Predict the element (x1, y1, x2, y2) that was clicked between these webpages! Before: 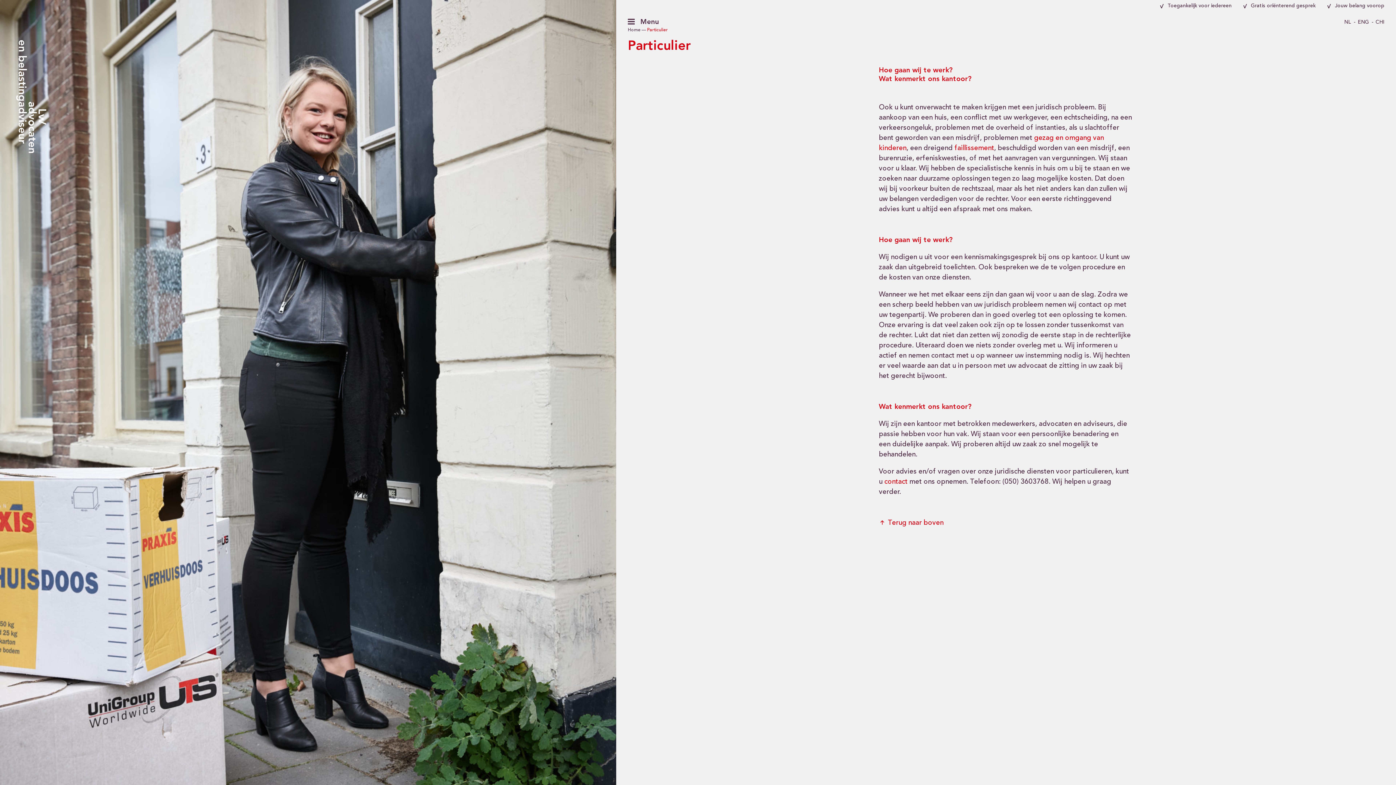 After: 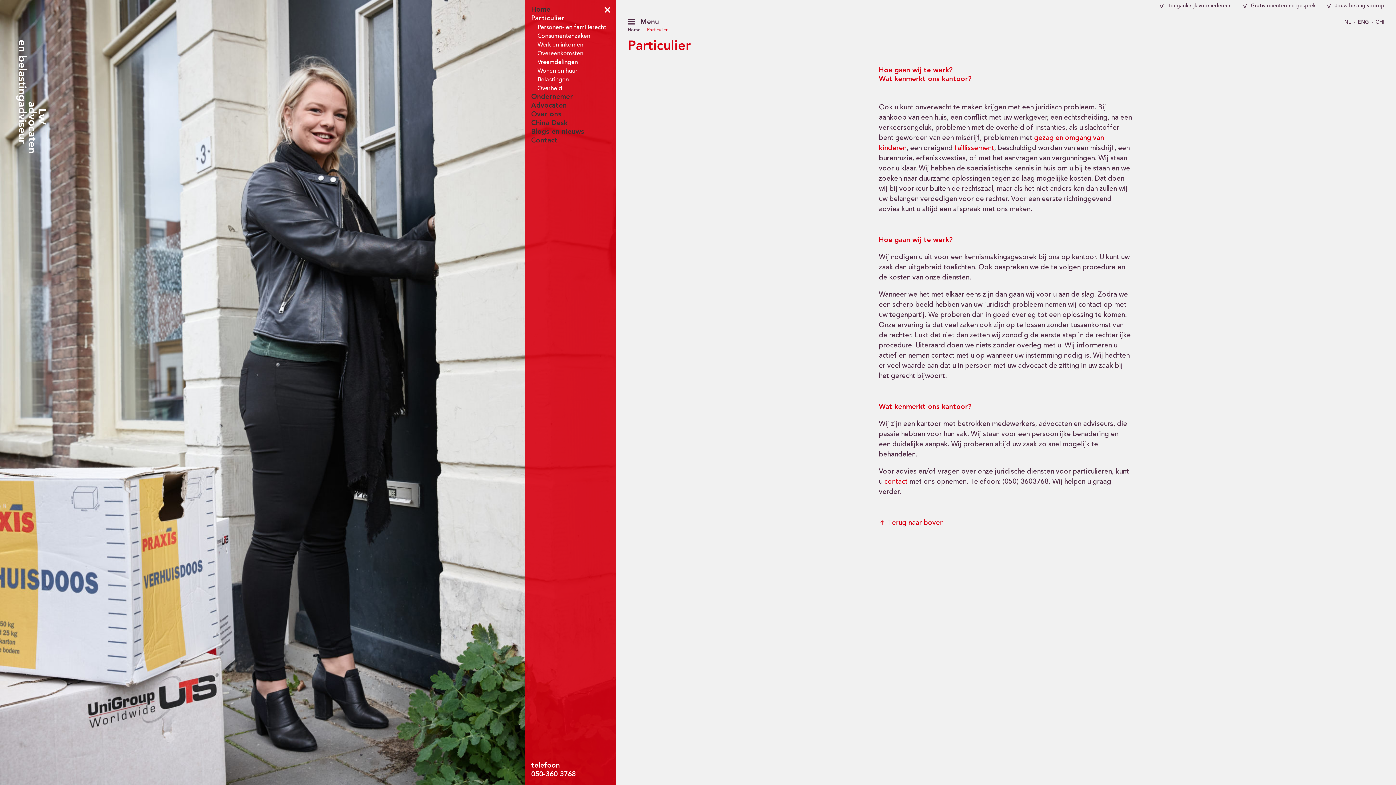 Action: bbox: (627, 17, 659, 27) label:  Menu